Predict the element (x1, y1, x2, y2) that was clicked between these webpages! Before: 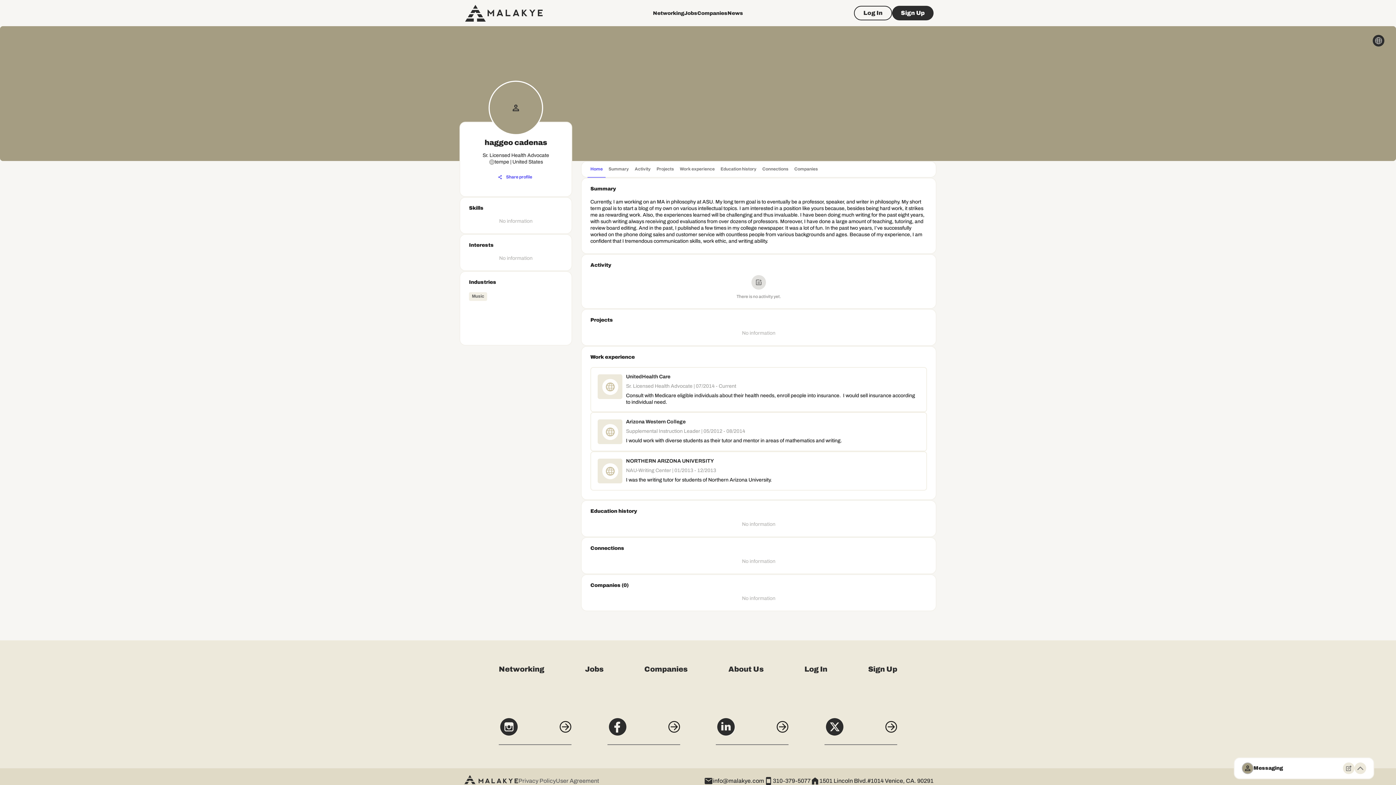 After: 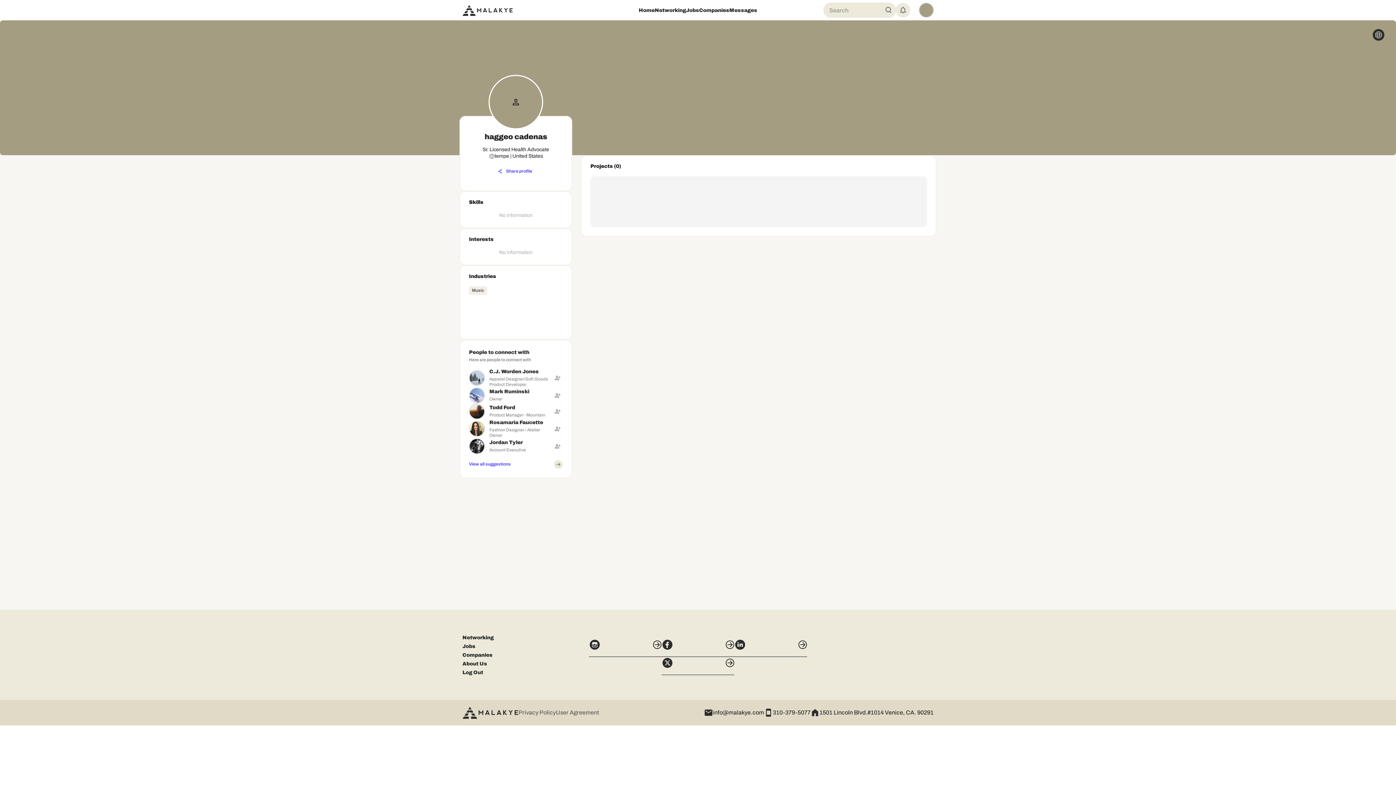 Action: label: Projects bbox: (653, 161, 677, 178)